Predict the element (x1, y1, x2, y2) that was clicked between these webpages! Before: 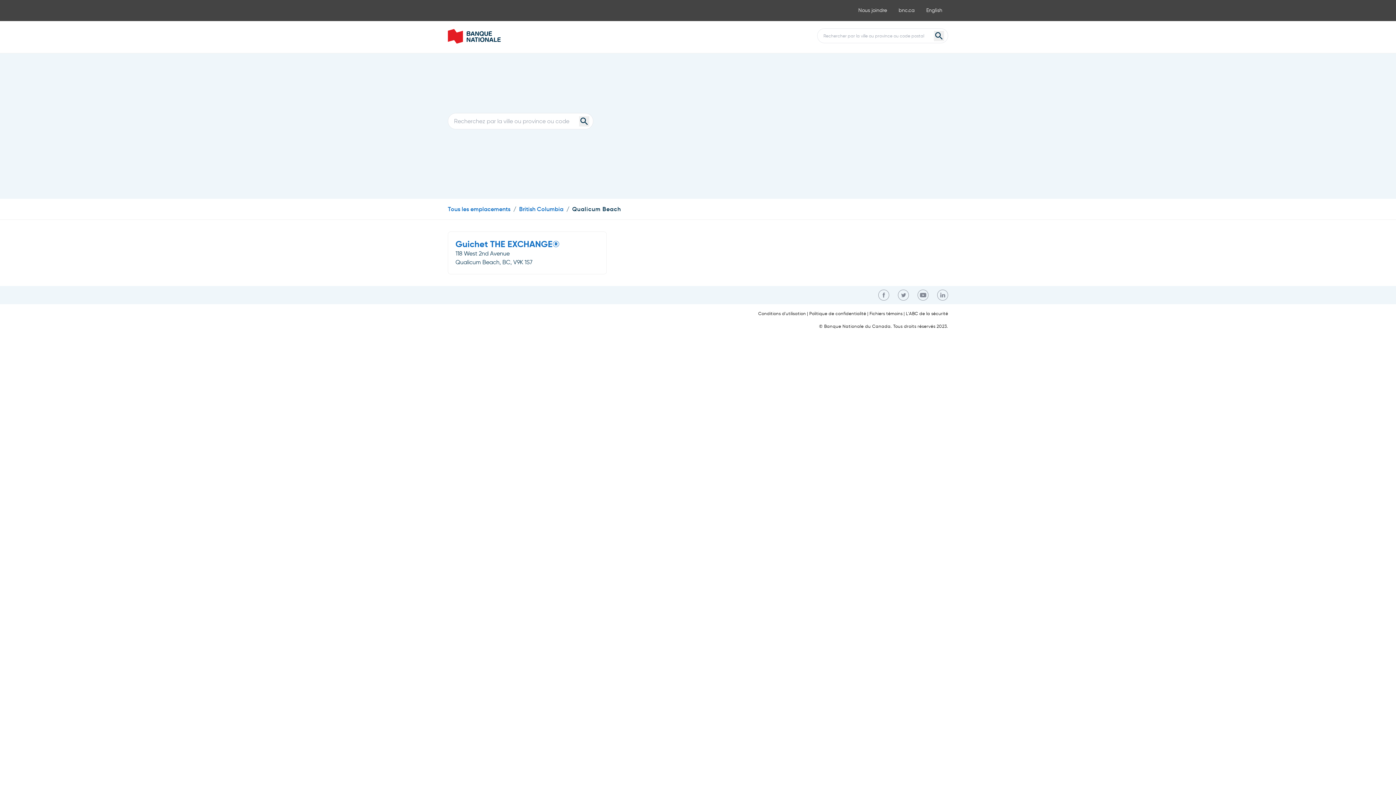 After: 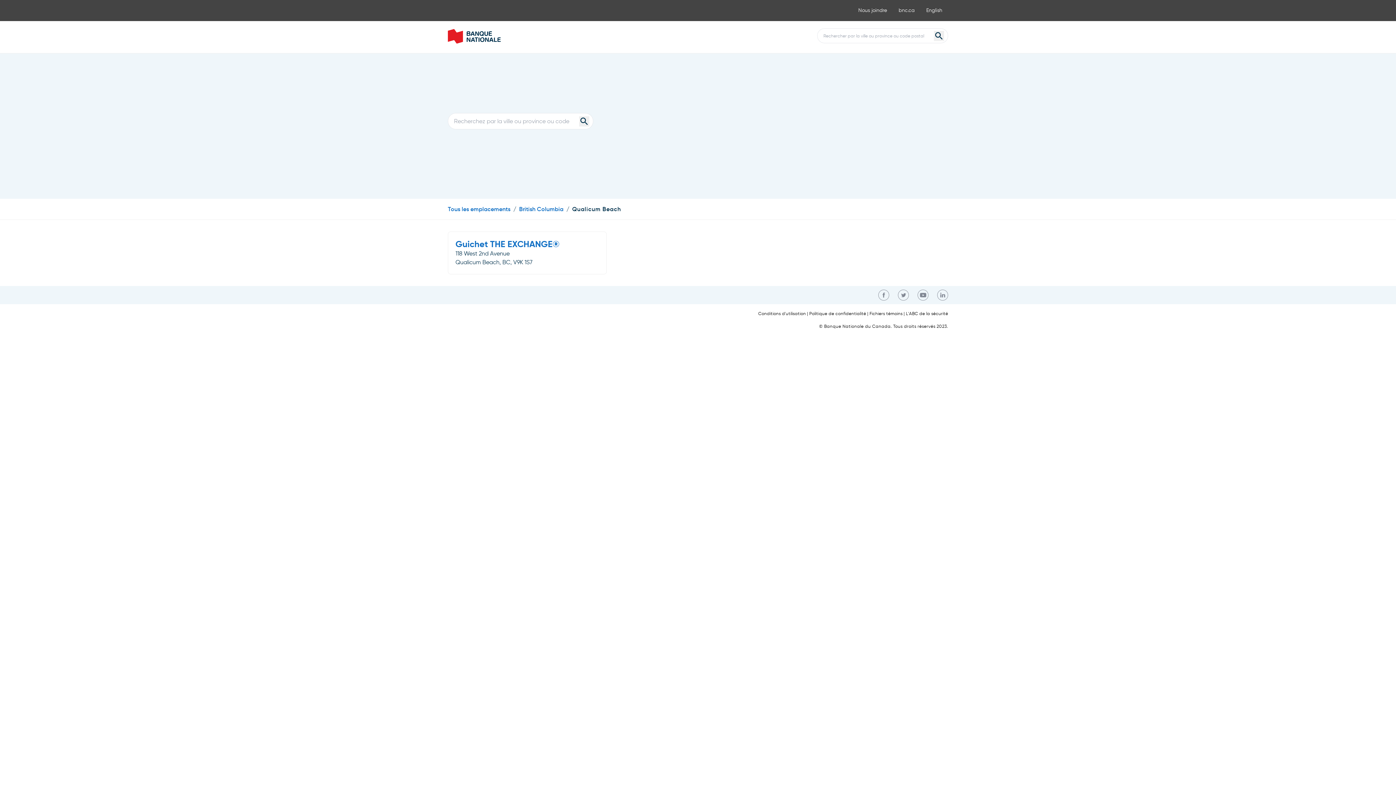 Action: bbox: (917, 289, 928, 300)